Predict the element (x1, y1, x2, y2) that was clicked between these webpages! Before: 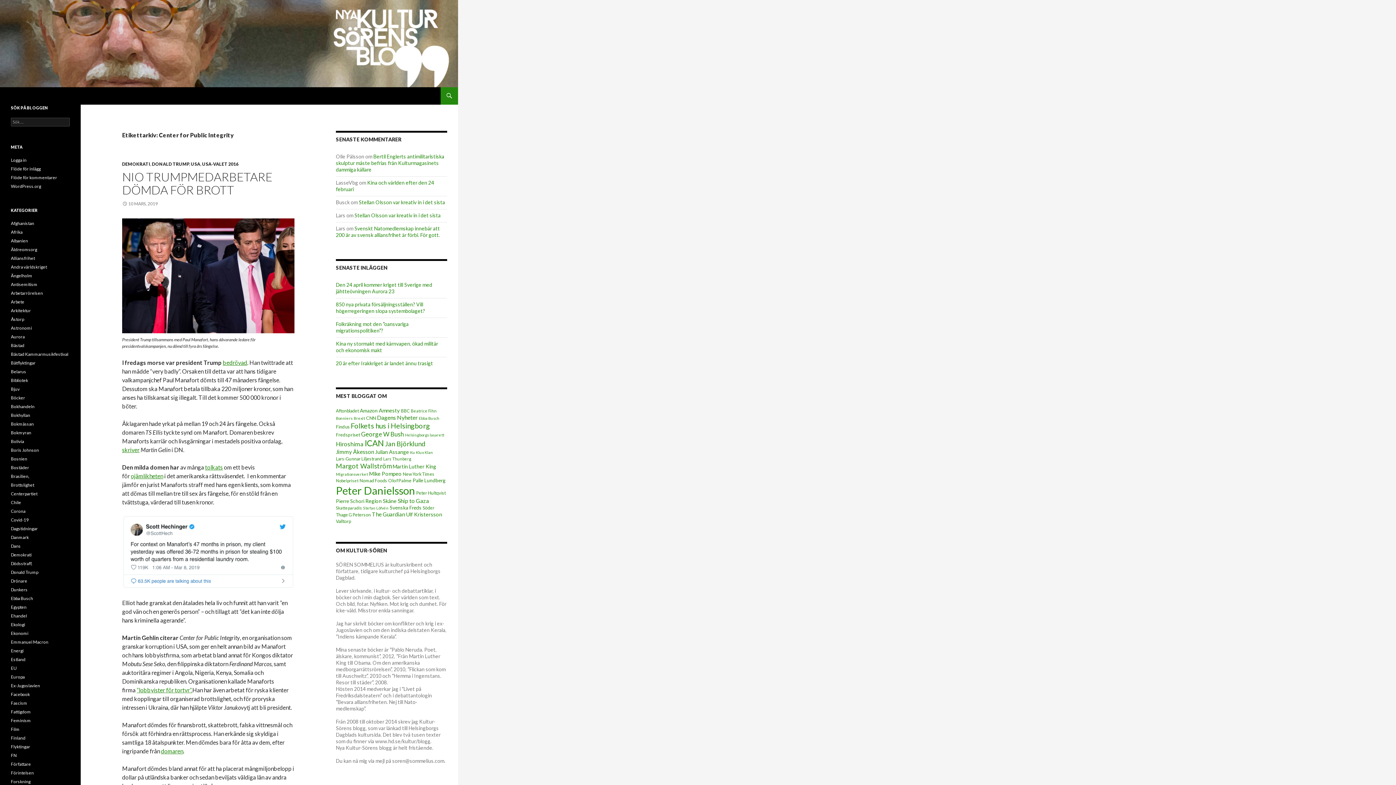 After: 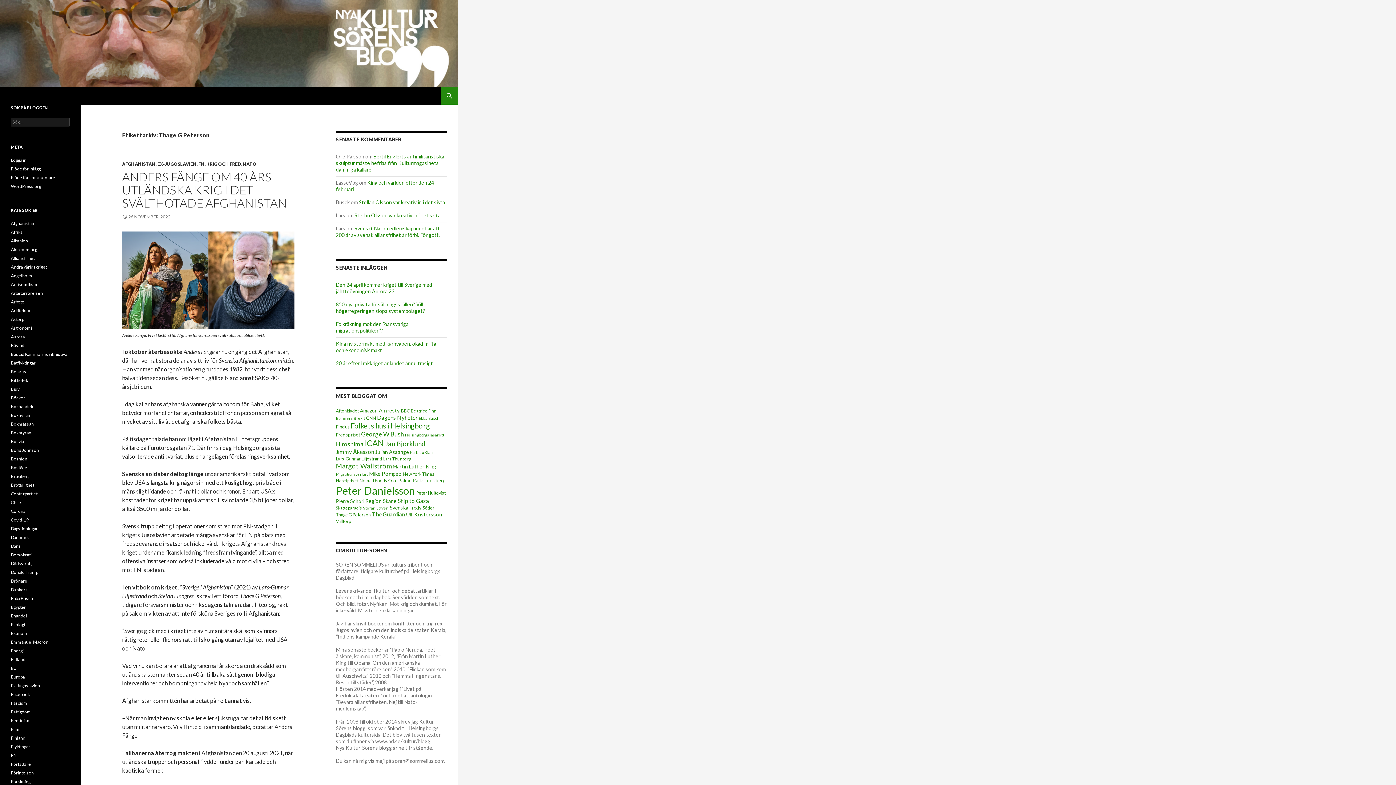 Action: bbox: (336, 512, 370, 517) label: Thage G Peterson (15 objekt)